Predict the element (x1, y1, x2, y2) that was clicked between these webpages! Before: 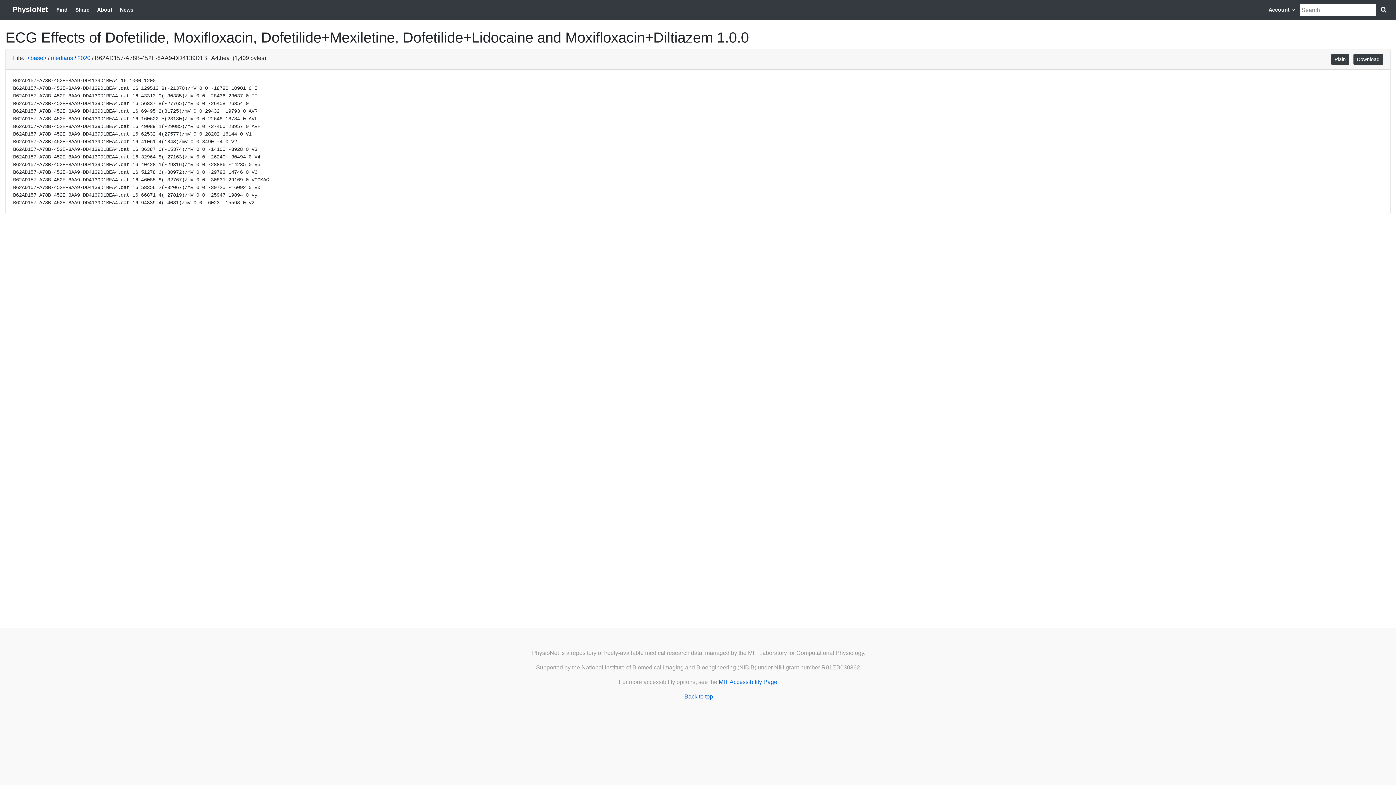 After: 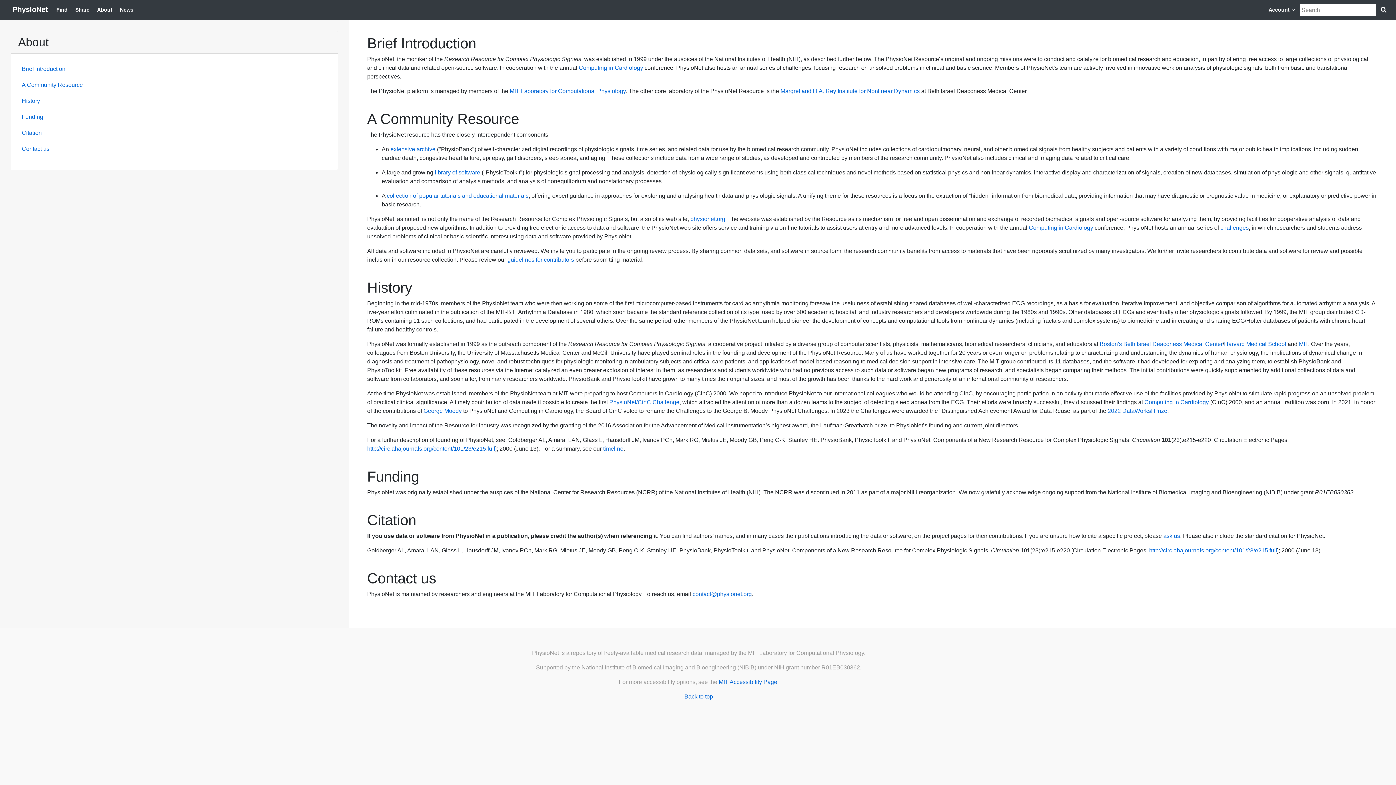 Action: label: About bbox: (94, 3, 115, 16)